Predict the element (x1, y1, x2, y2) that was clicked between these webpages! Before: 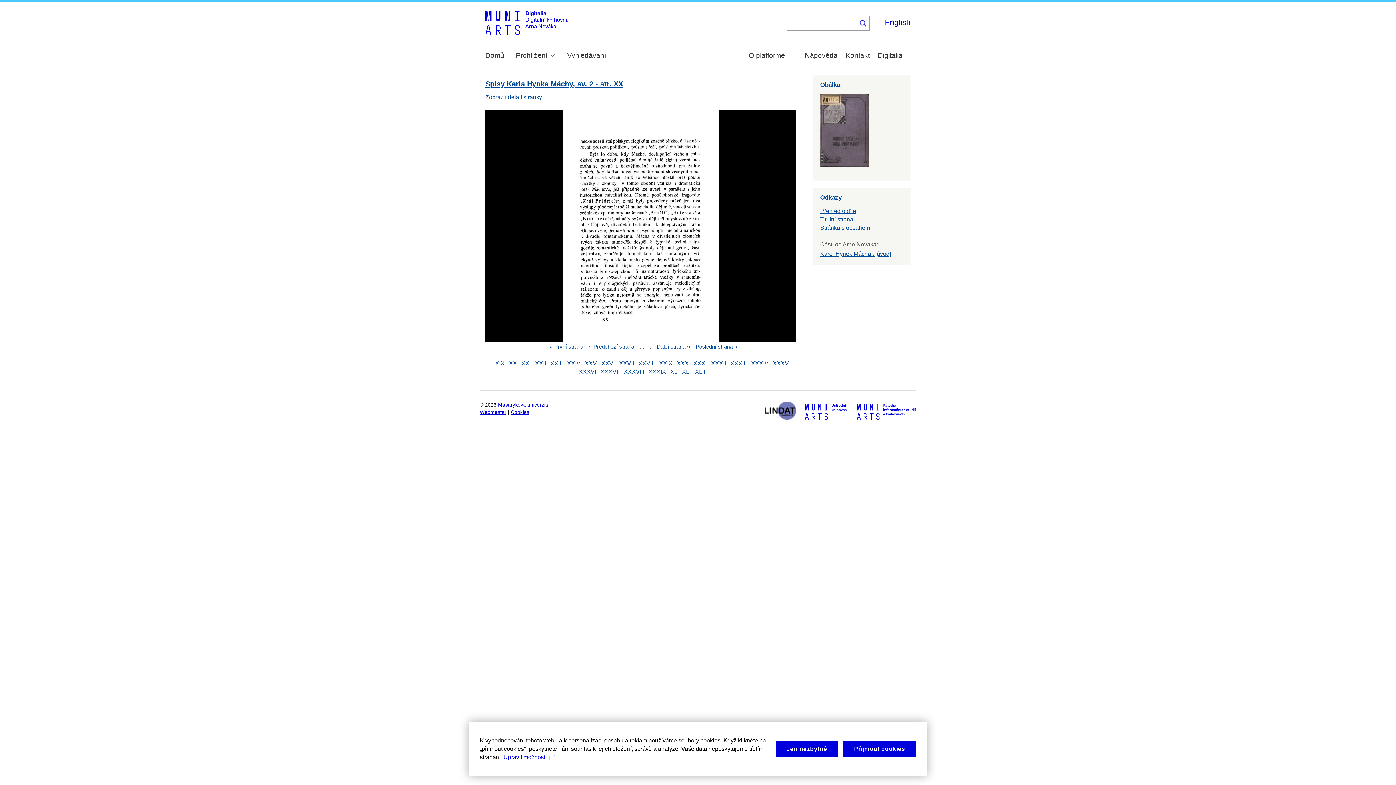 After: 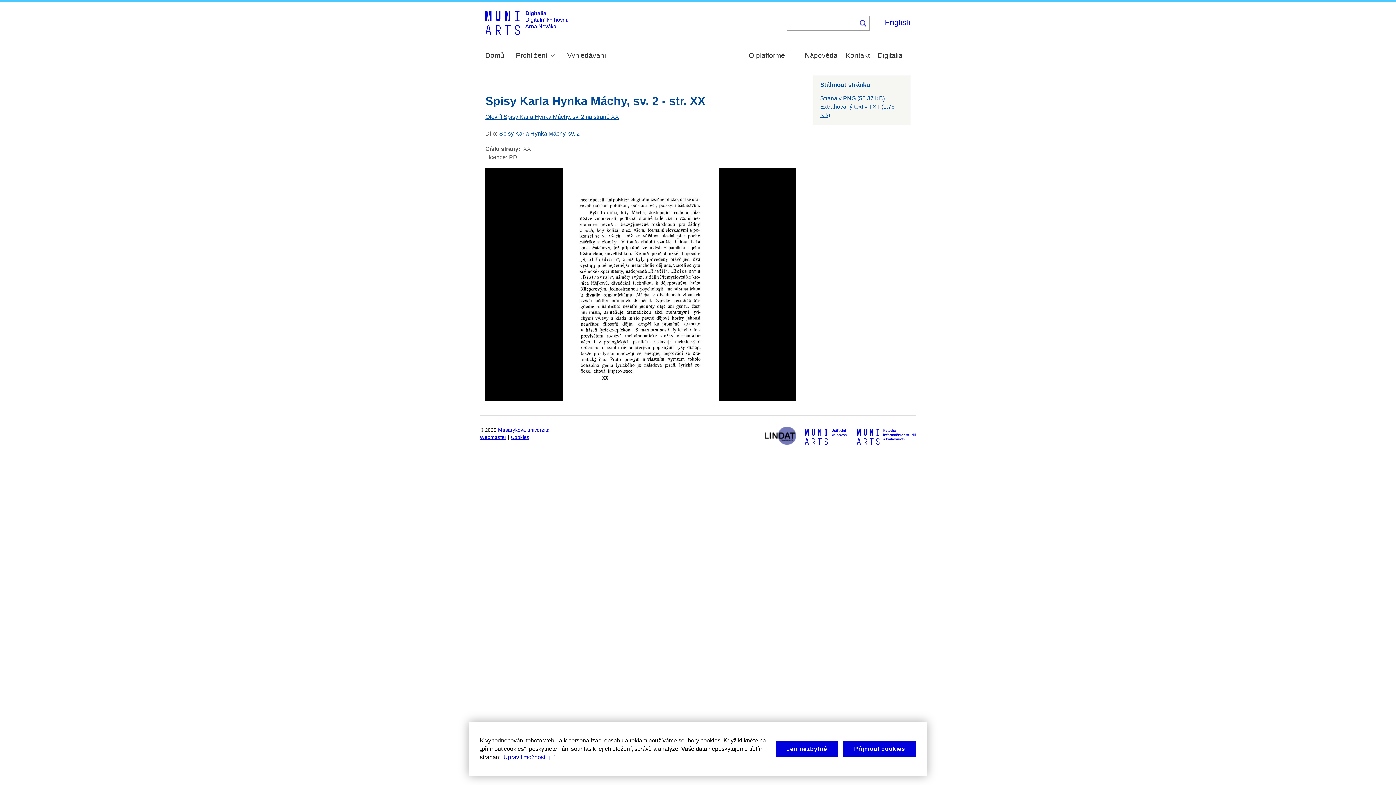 Action: label: Spisy Karla Hynka Máchy, sv. 2 - str. XX bbox: (485, 80, 623, 88)